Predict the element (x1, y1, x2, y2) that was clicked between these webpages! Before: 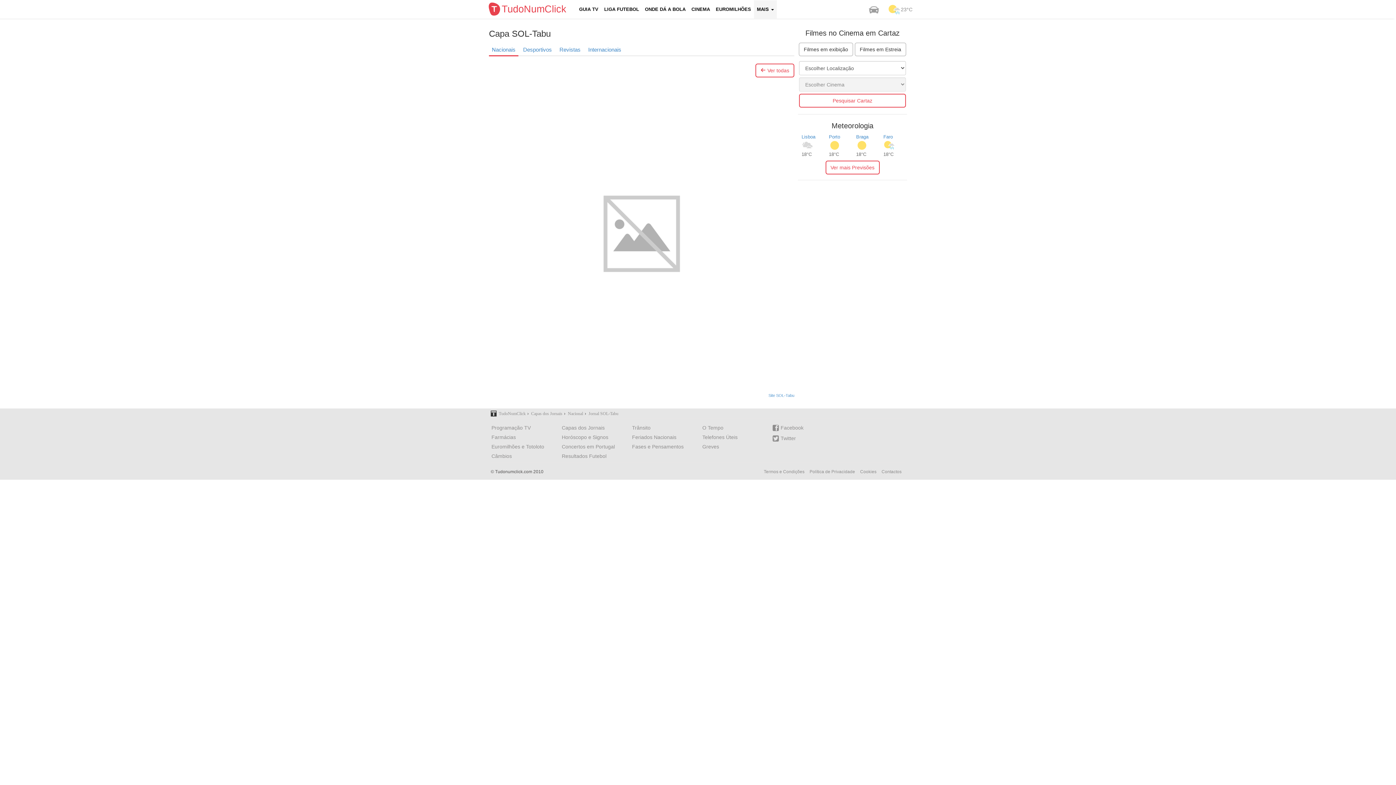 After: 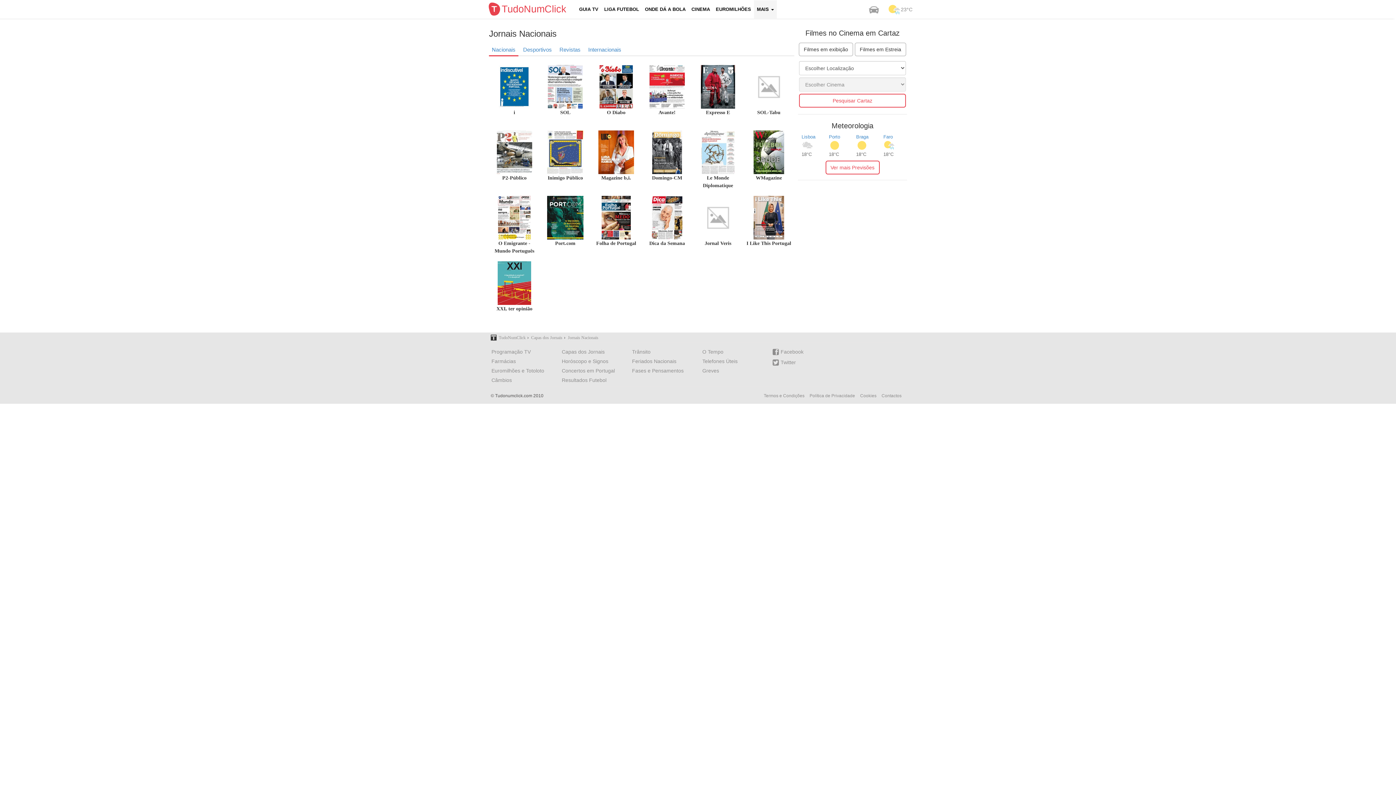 Action: bbox: (561, 425, 604, 430) label: Capas dos Jornais